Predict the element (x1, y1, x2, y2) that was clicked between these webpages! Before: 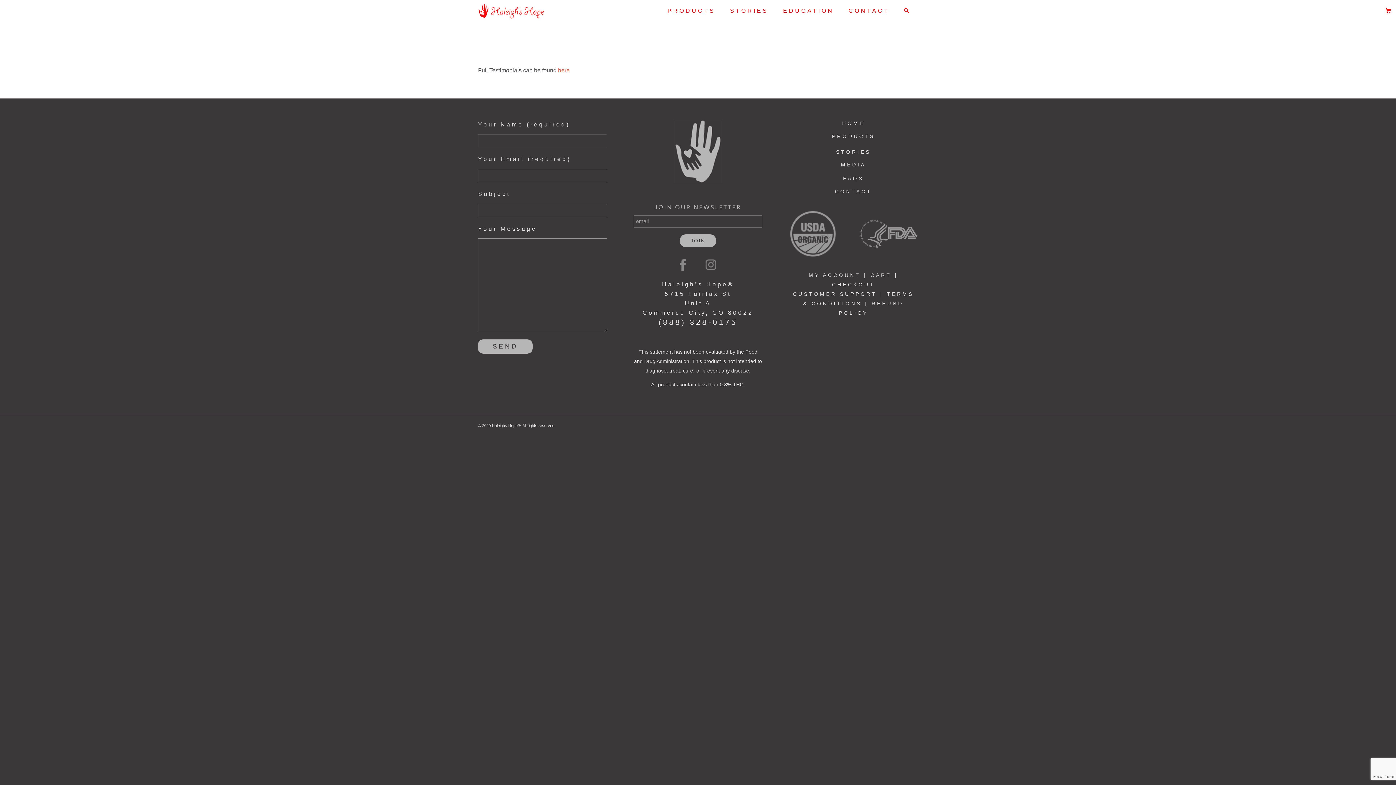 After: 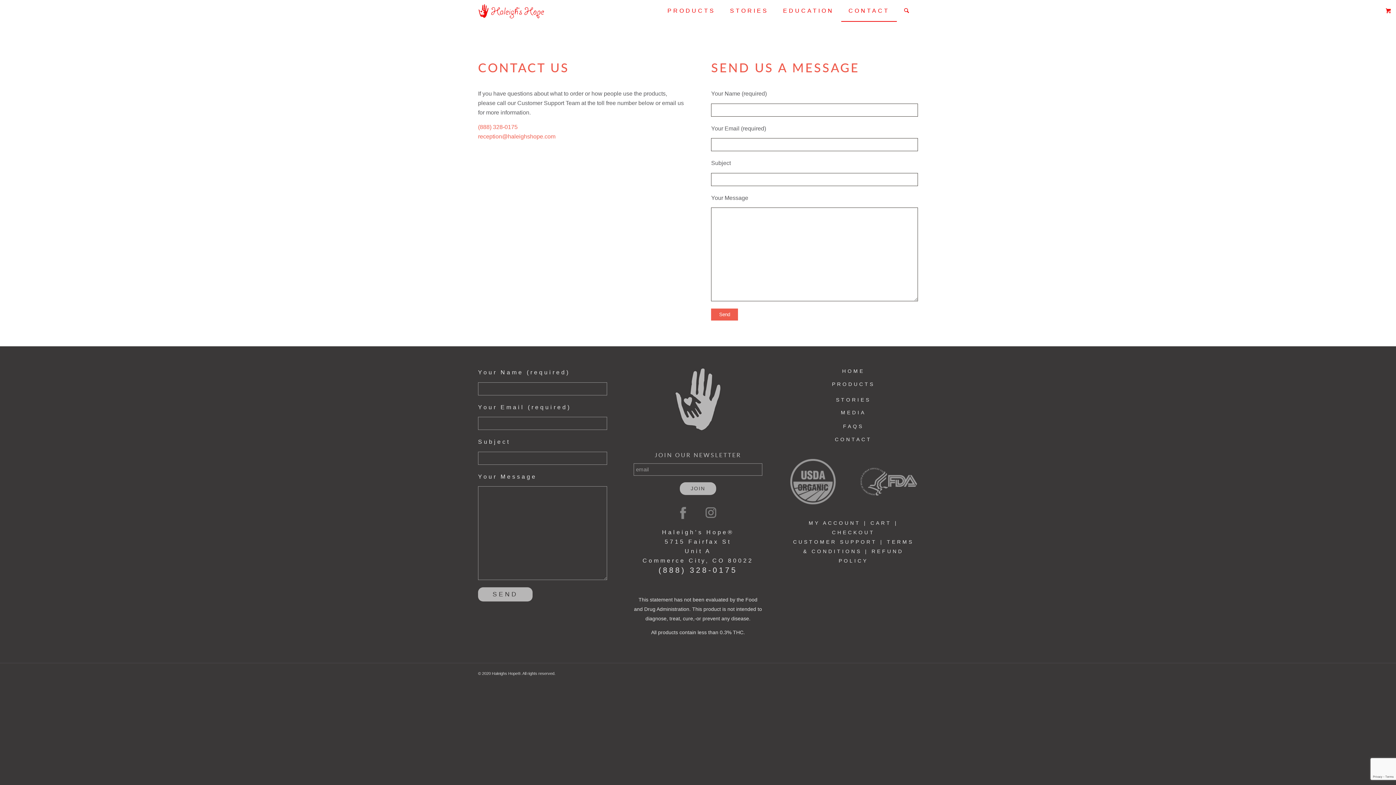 Action: bbox: (828, 182, 878, 200) label: CONTACT